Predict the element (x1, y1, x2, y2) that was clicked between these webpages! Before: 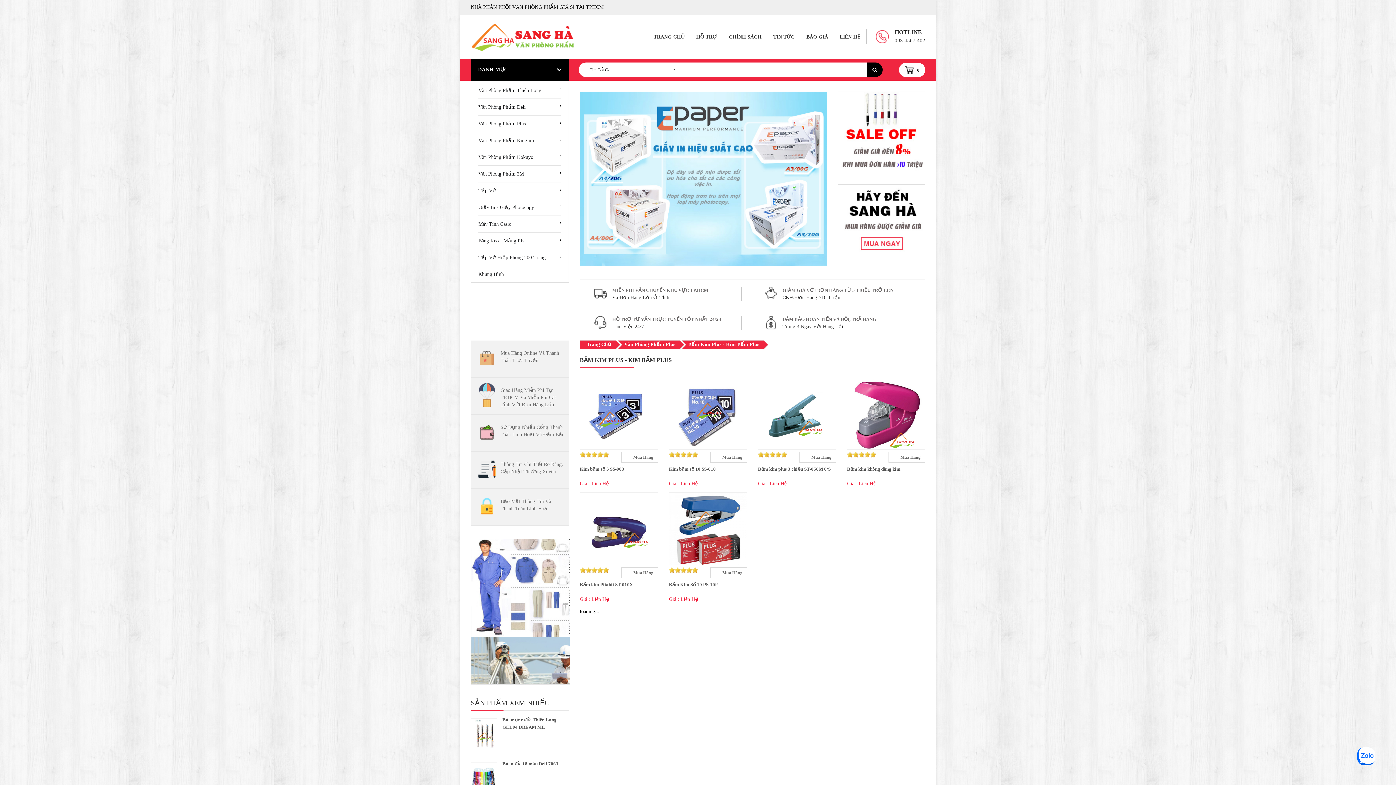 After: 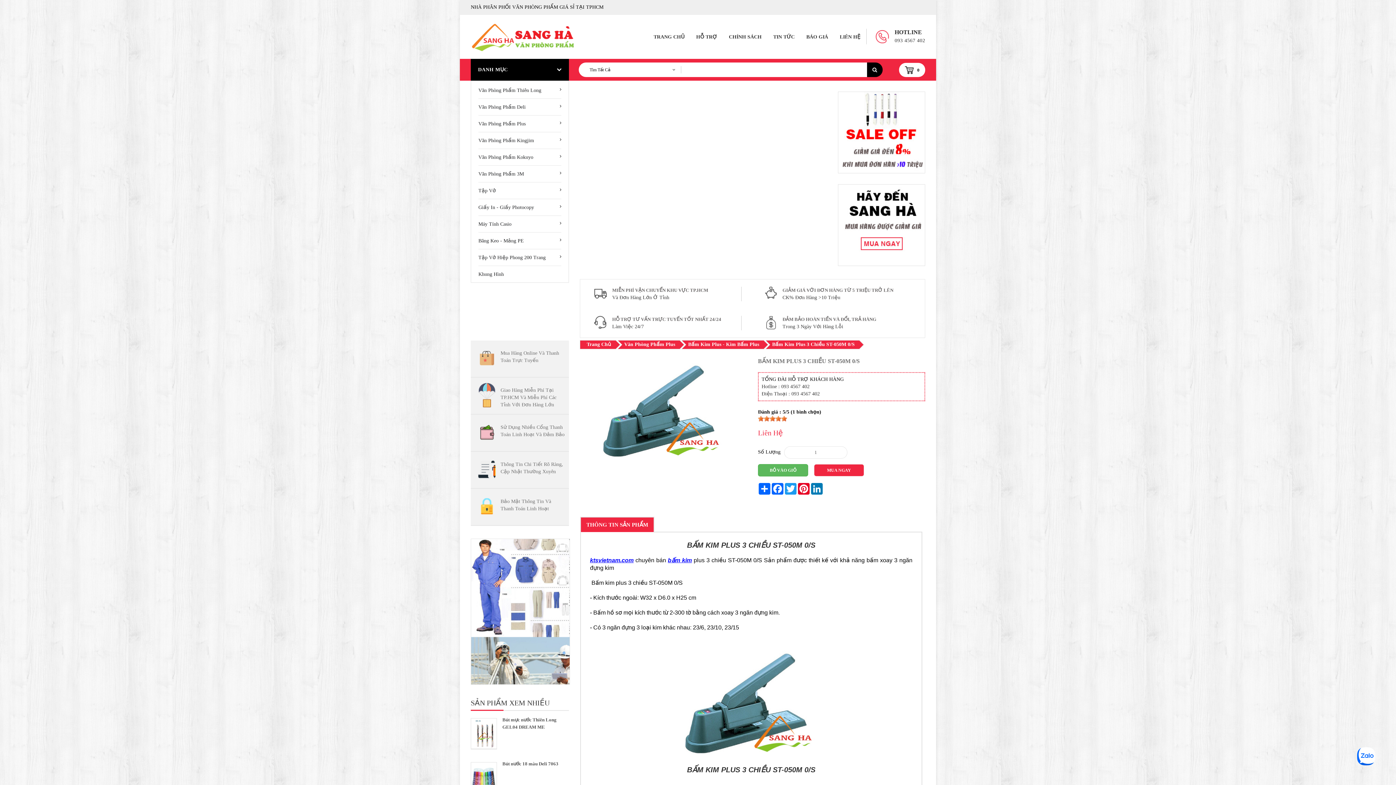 Action: label: Bấm kim plus 3 chiều ST-050M 0/S bbox: (758, 466, 830, 471)